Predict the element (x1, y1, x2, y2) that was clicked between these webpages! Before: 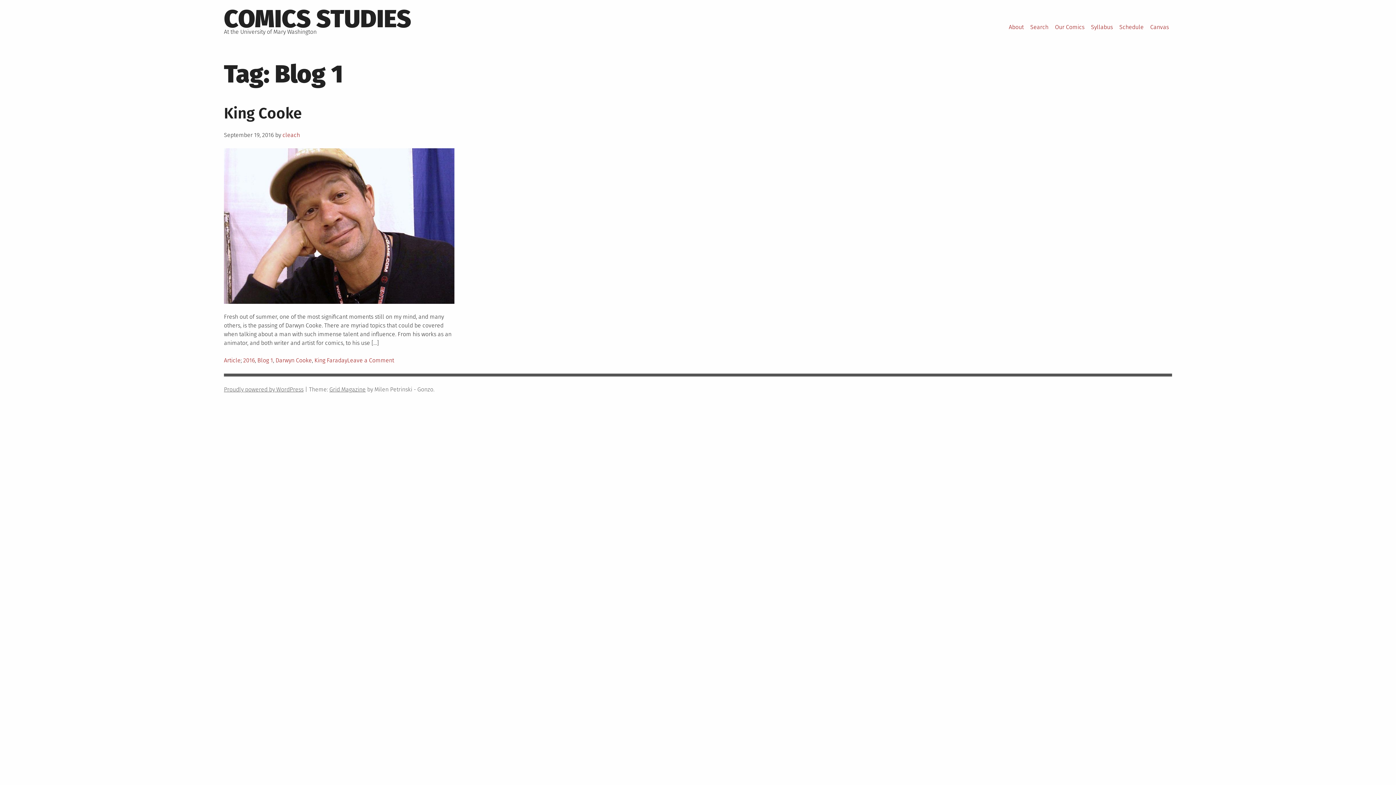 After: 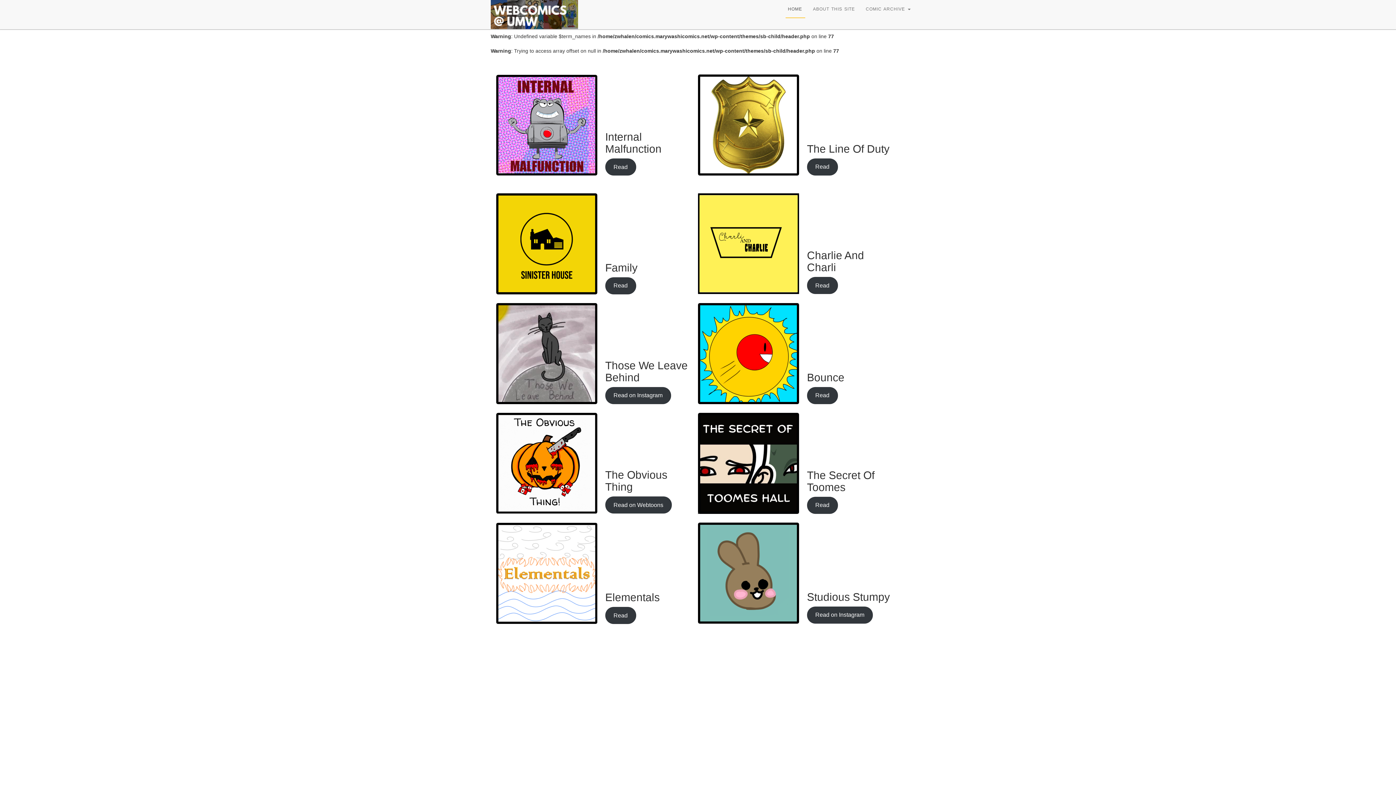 Action: bbox: (1052, 19, 1088, 34) label: Our Comics